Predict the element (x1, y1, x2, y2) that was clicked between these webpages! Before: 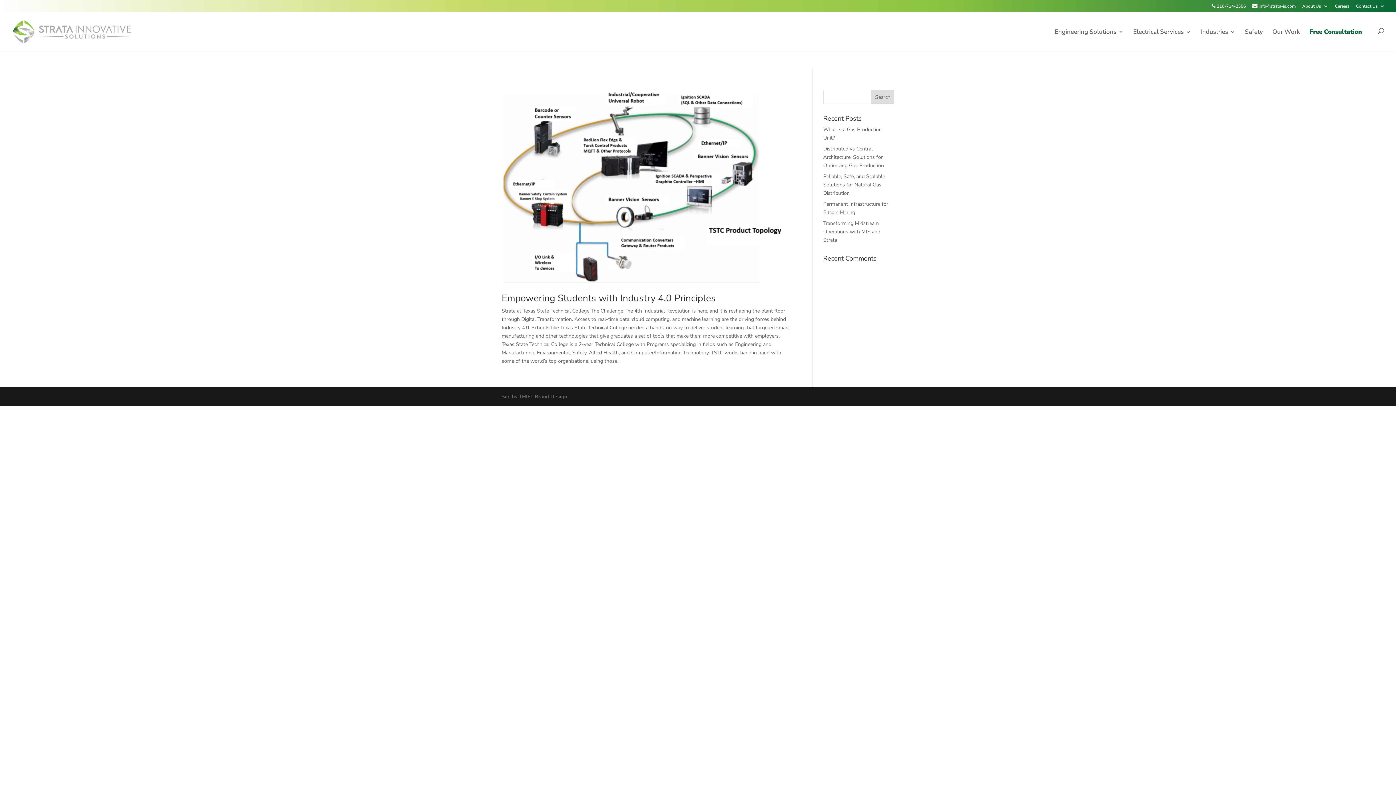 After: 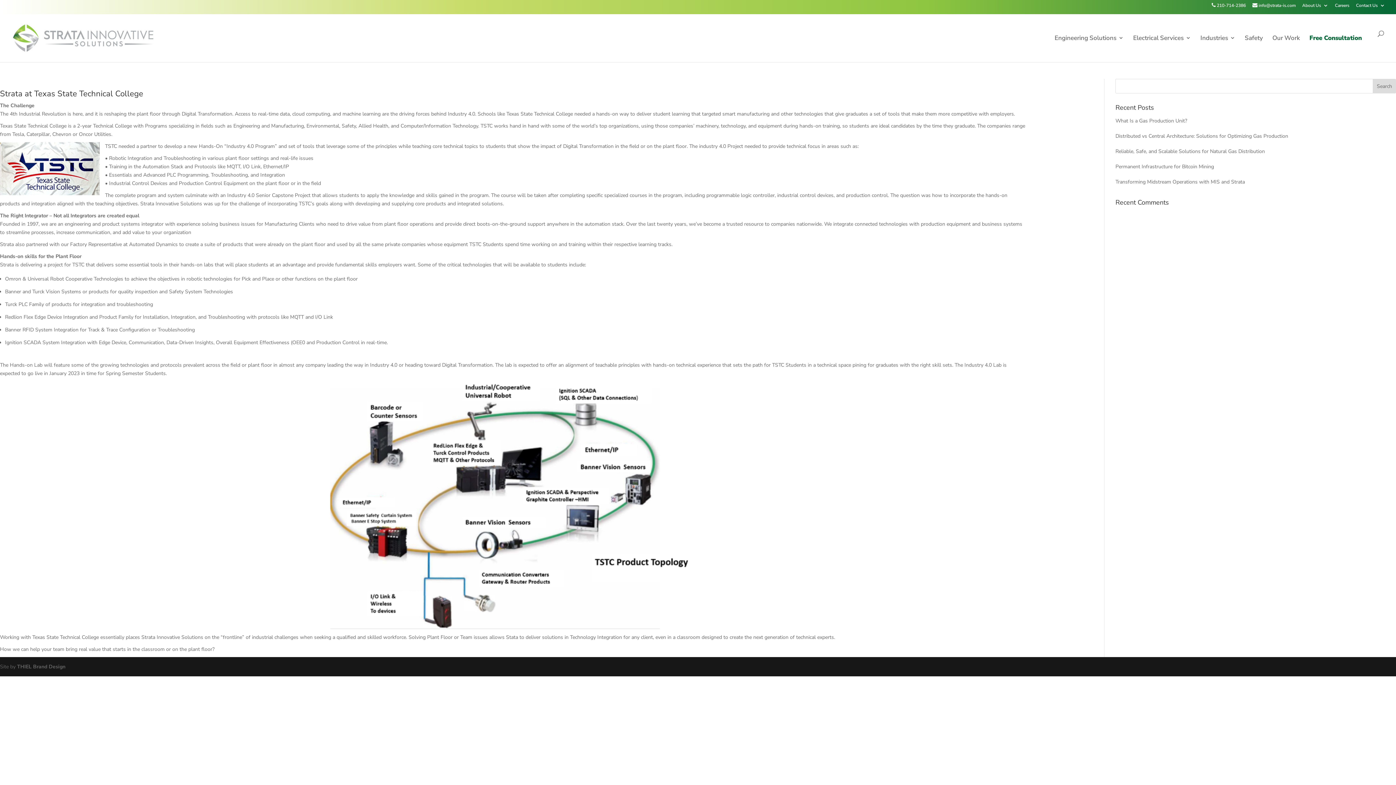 Action: bbox: (501, 89, 790, 282)